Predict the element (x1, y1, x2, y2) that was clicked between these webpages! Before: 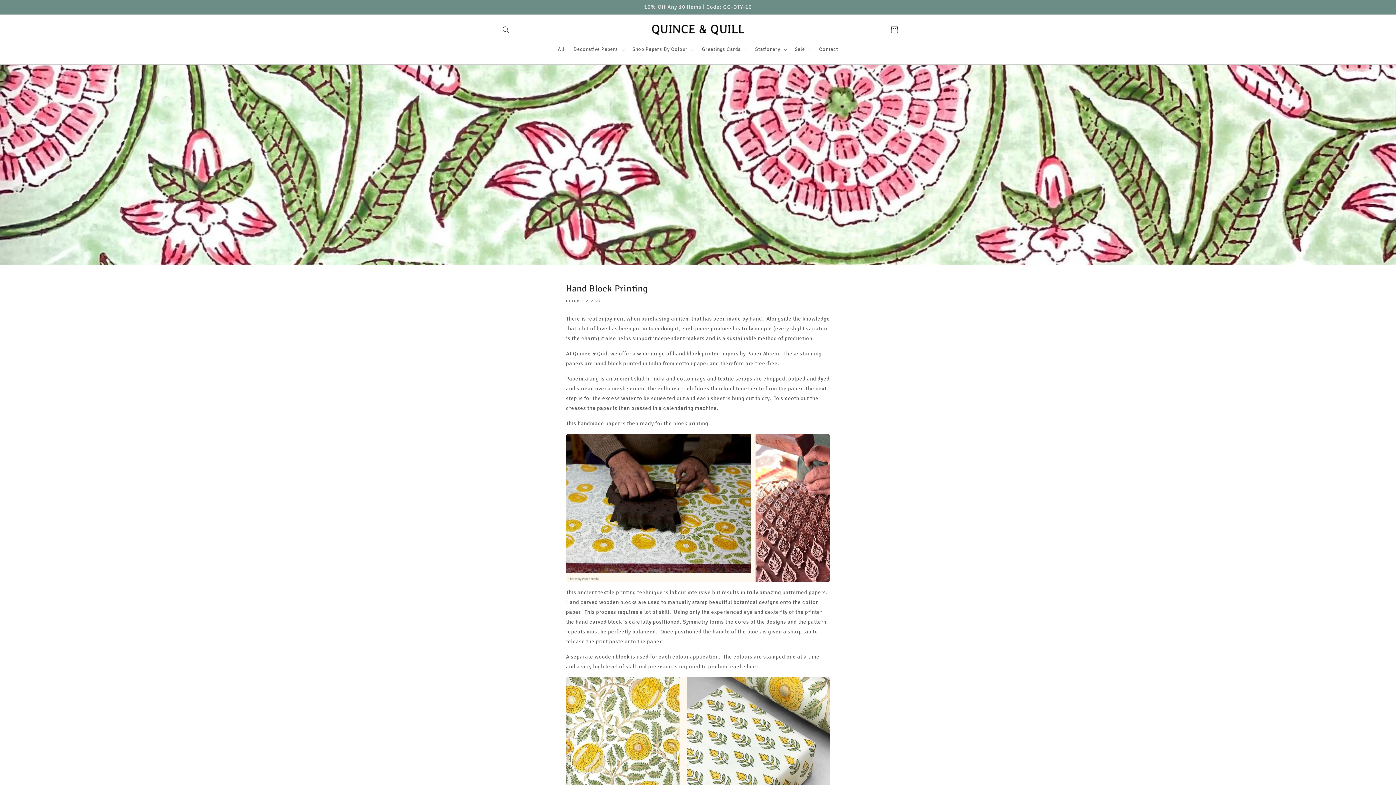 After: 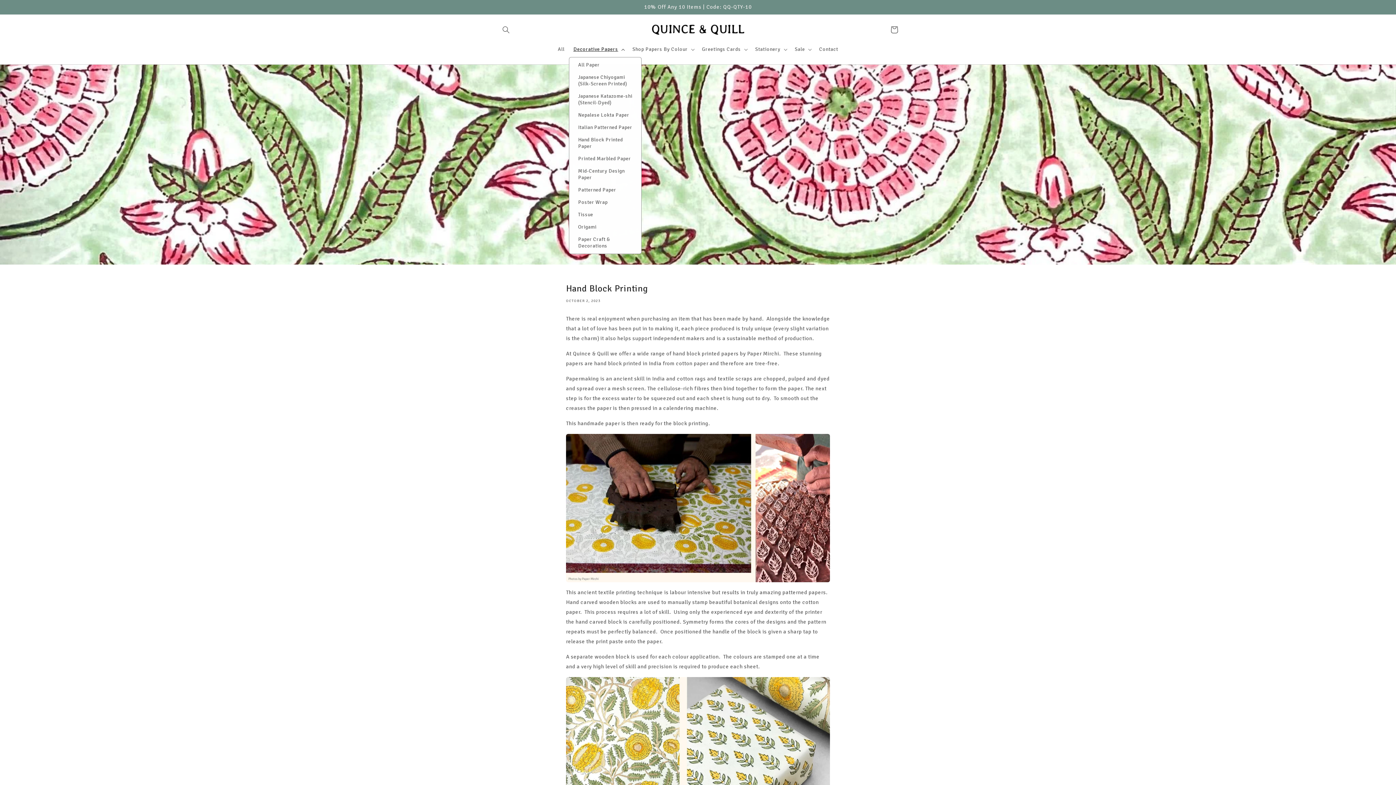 Action: label: Decorative Papers bbox: (569, 41, 628, 56)